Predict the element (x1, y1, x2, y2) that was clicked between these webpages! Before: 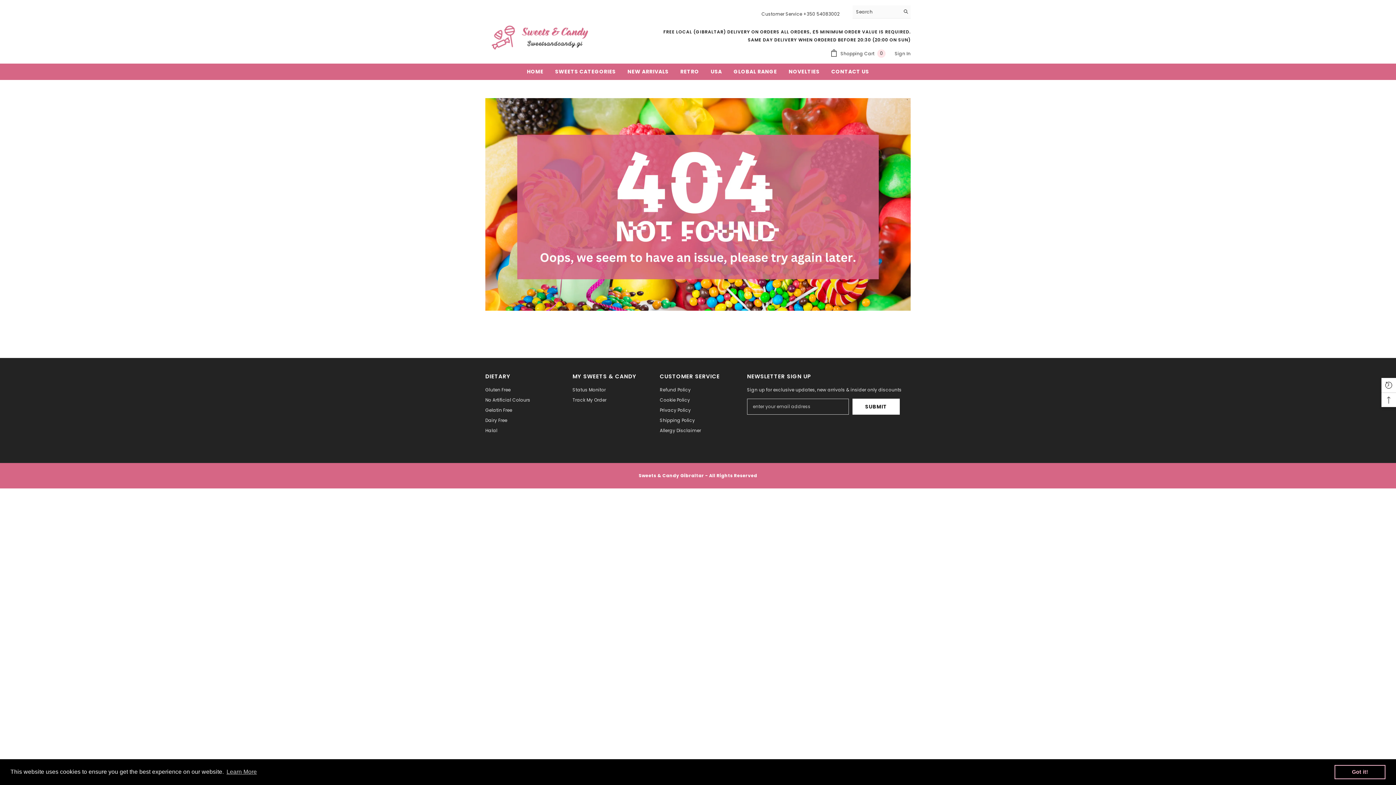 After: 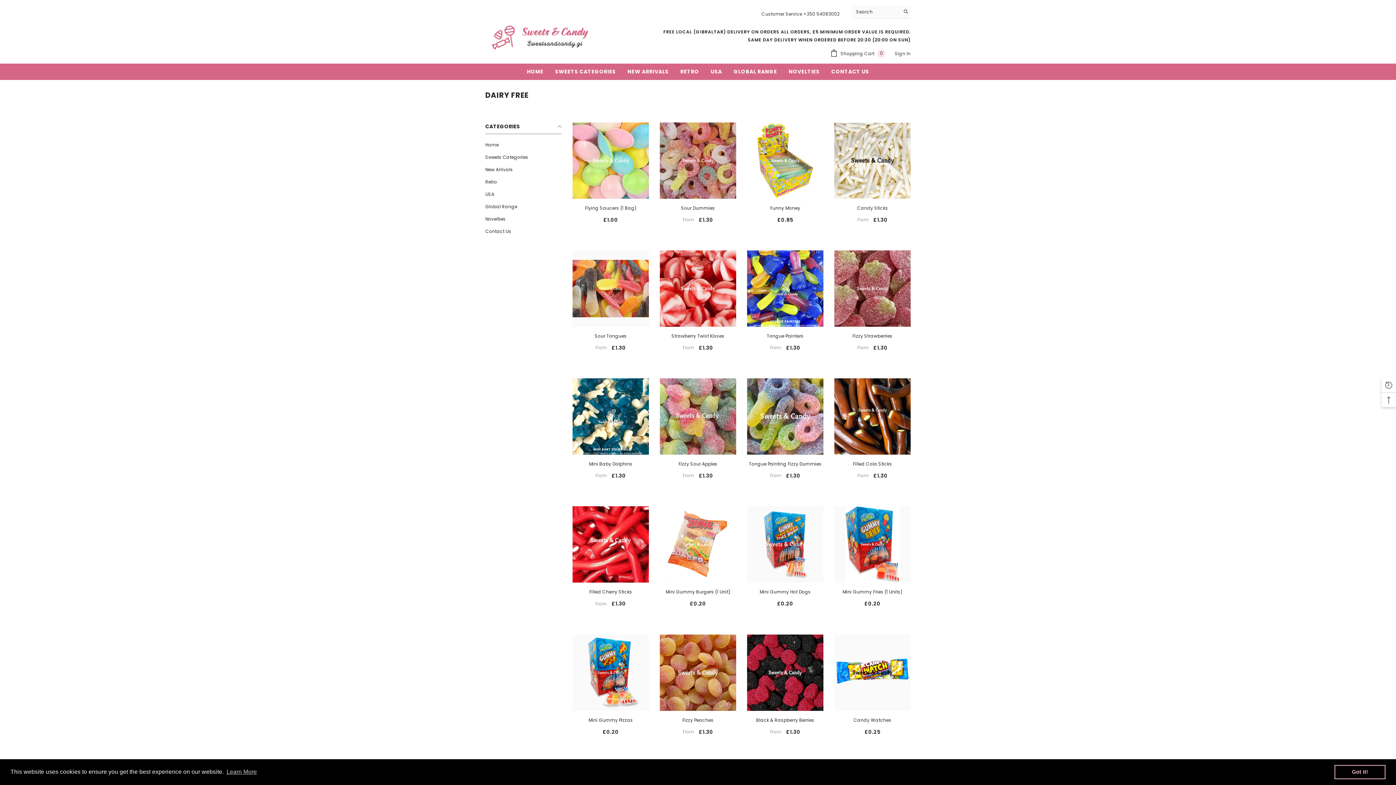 Action: bbox: (485, 415, 507, 425) label: Dairy Free